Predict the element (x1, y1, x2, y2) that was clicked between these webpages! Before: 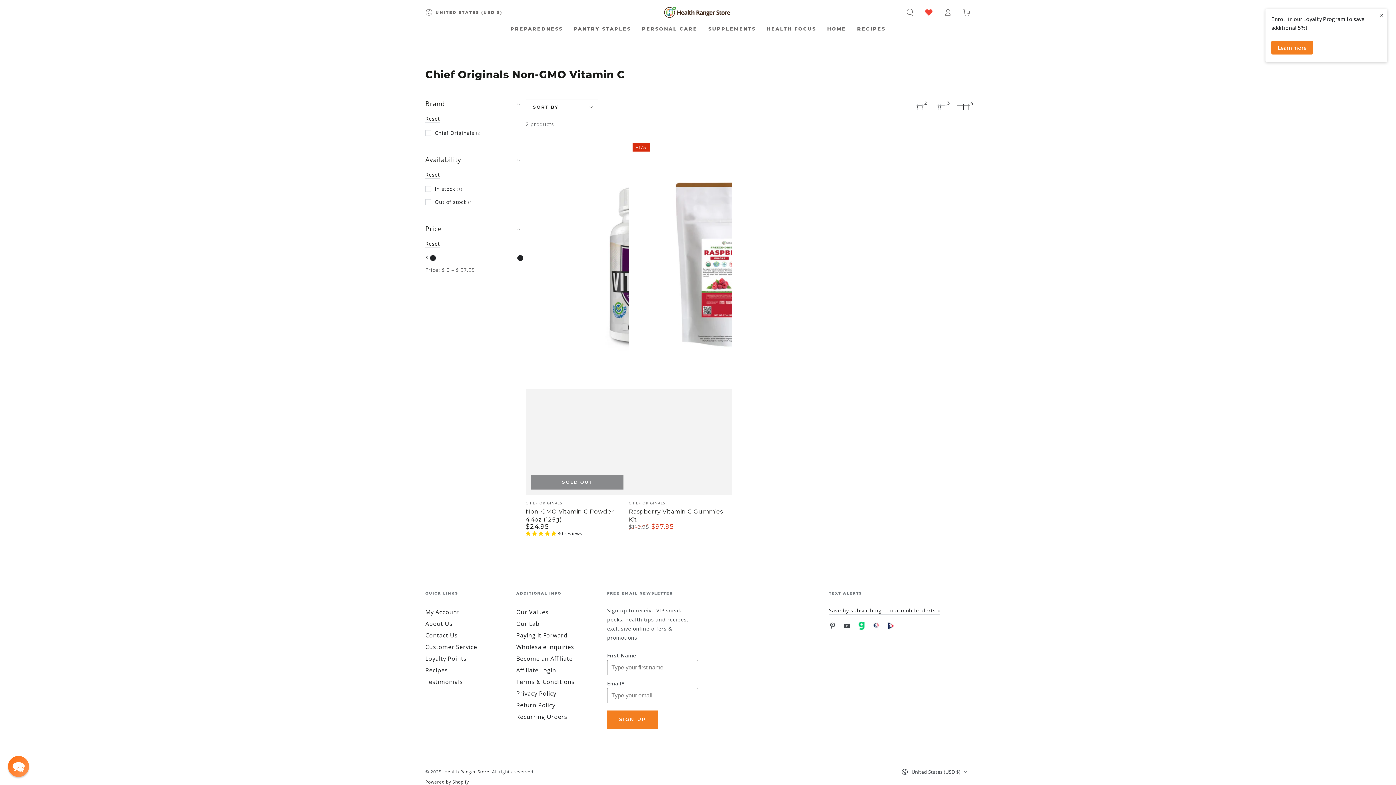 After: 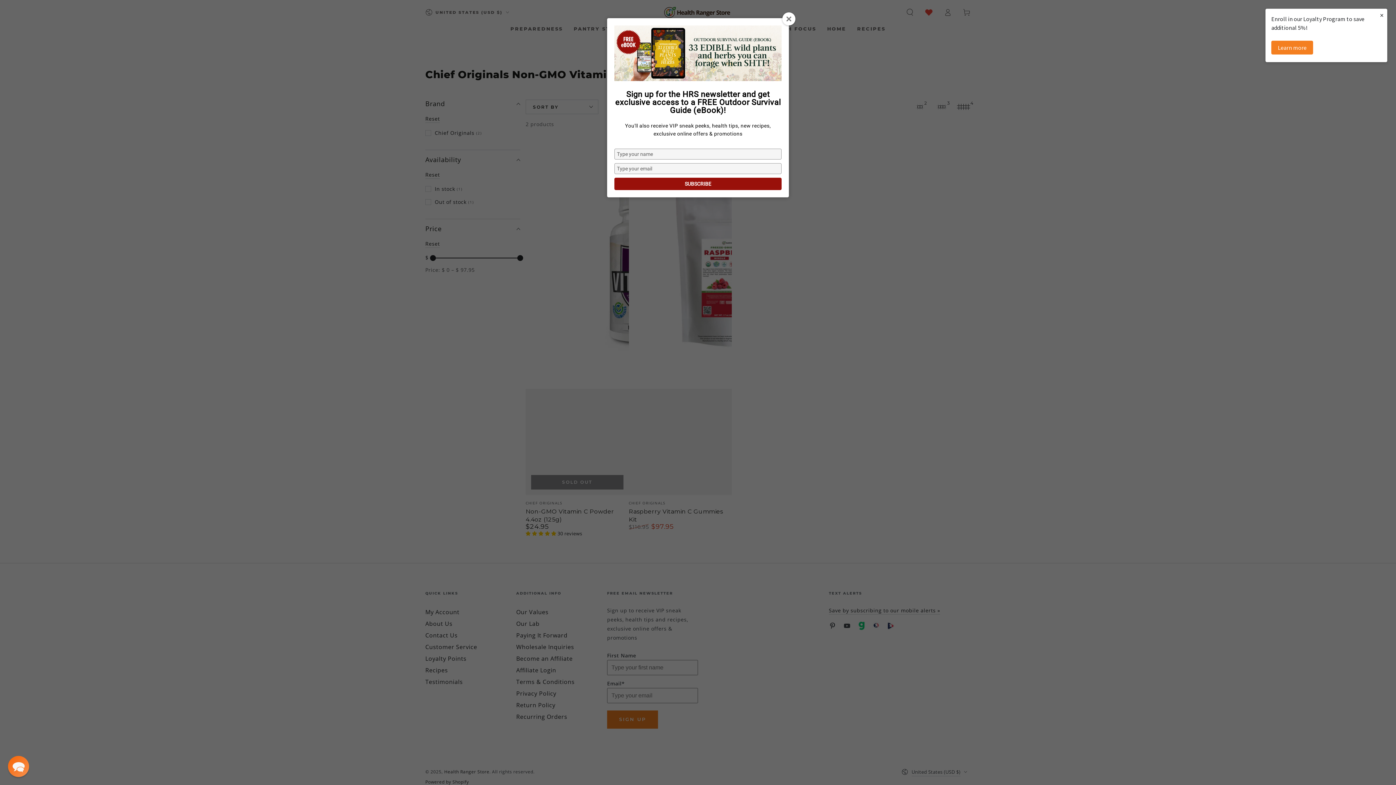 Action: bbox: (425, 115, 440, 122) label: Reset